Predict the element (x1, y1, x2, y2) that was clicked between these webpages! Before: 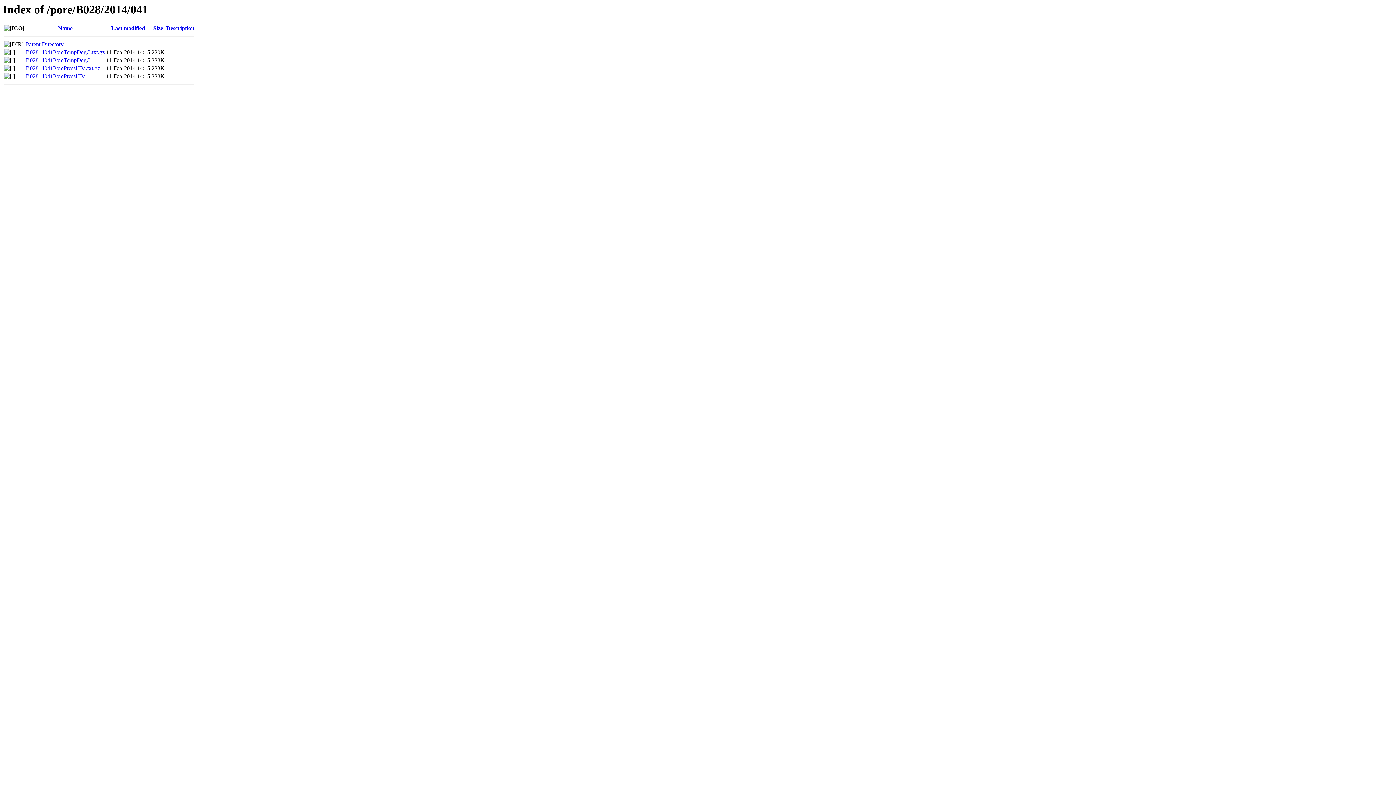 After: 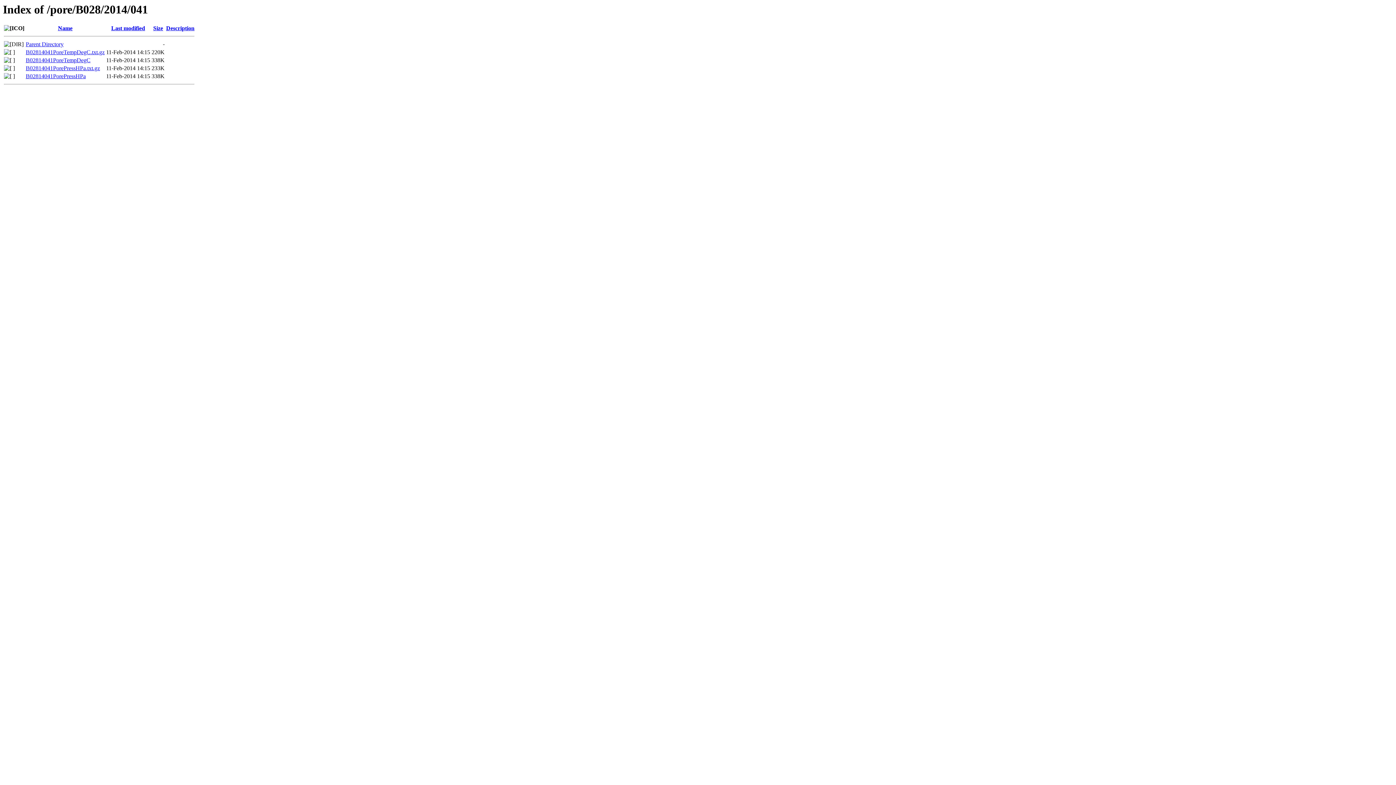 Action: bbox: (25, 49, 104, 55) label: B02814041PoreTempDegC.txt.gz